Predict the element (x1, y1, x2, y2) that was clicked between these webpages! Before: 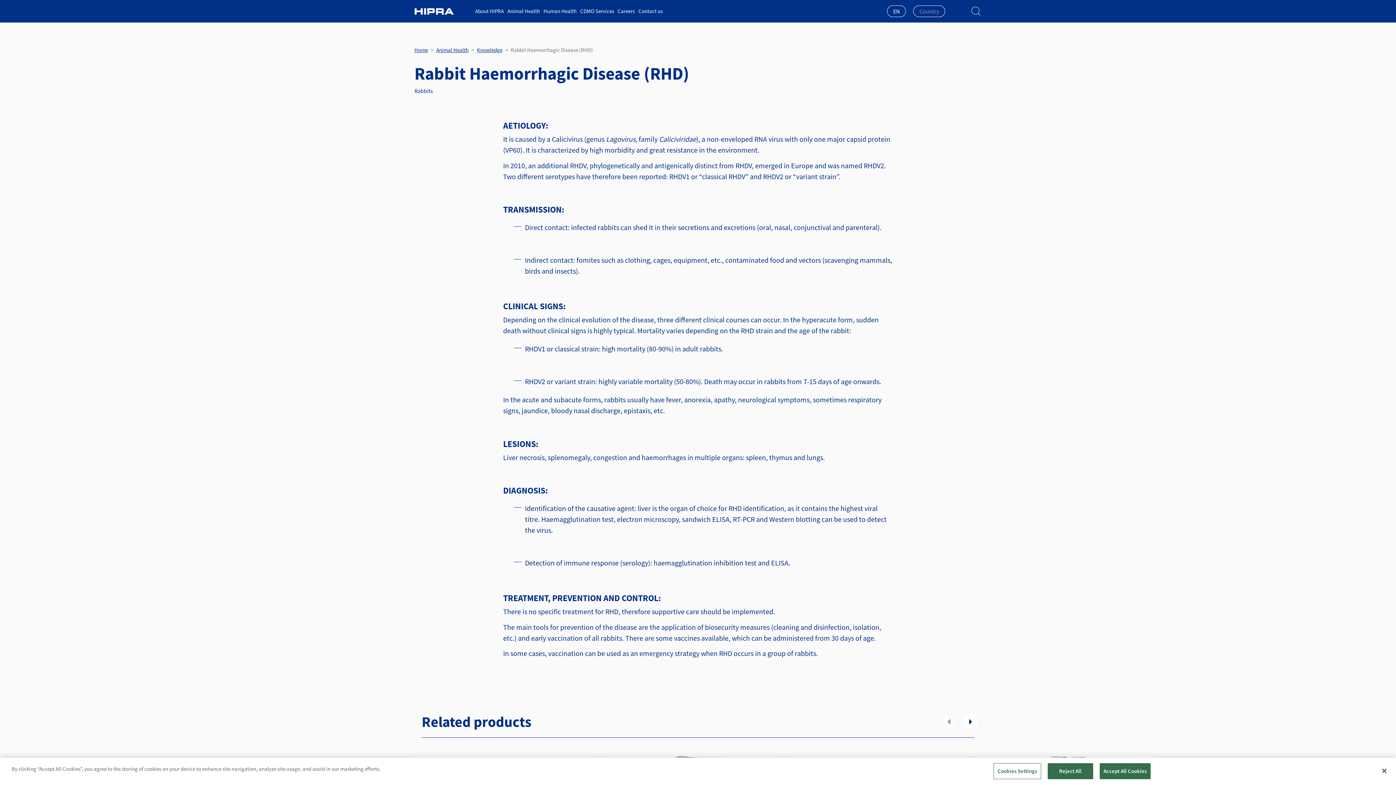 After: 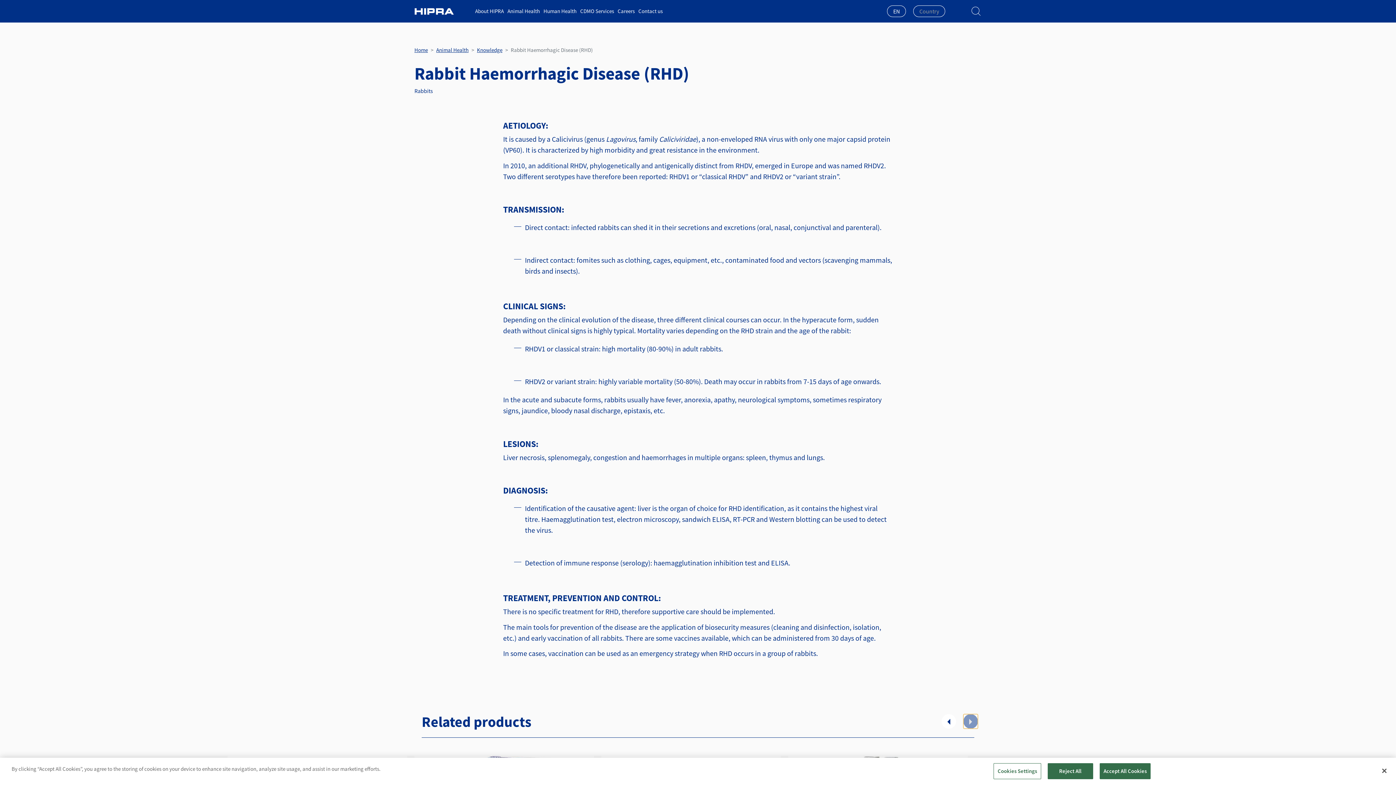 Action: label: Next bbox: (963, 714, 978, 729)